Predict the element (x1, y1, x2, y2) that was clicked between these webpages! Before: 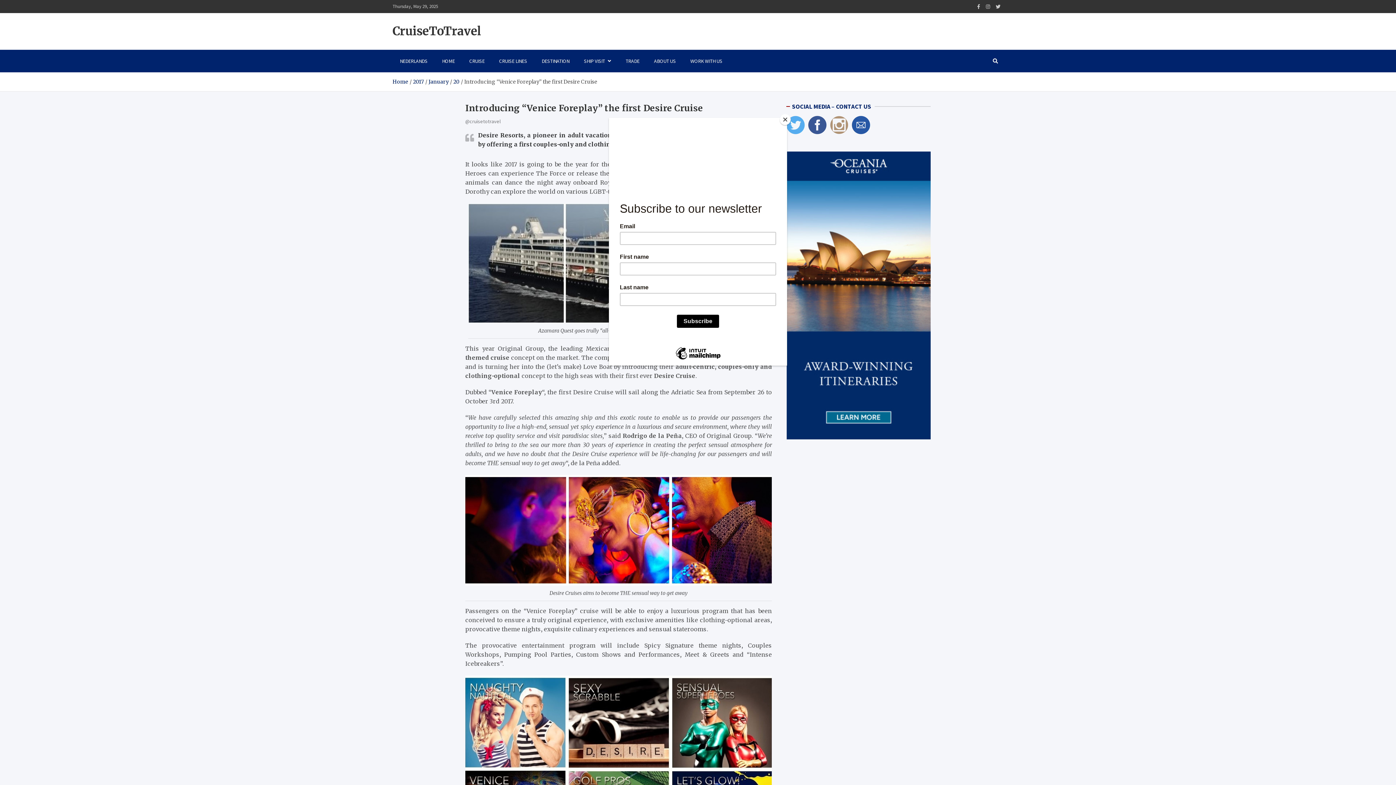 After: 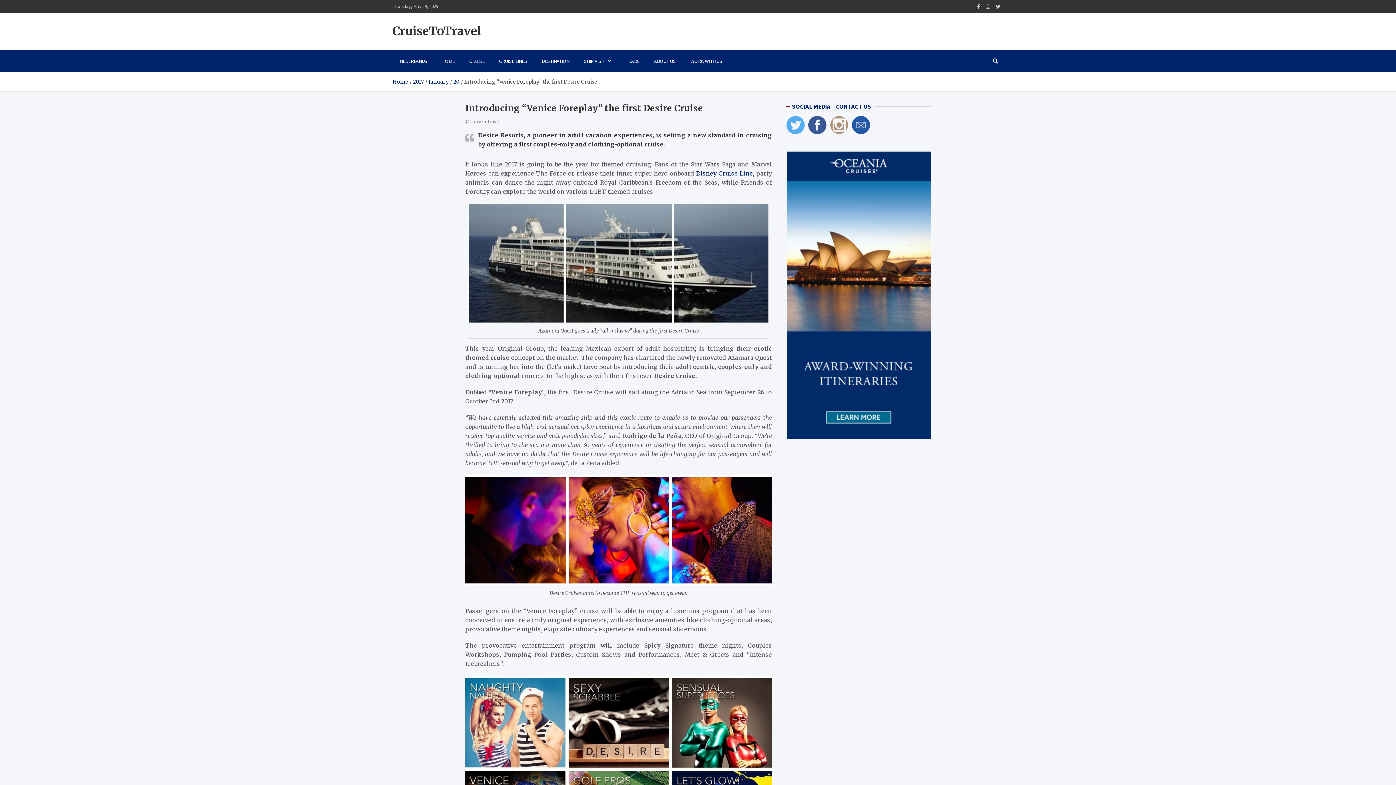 Action: bbox: (780, 114, 790, 125) label: Close